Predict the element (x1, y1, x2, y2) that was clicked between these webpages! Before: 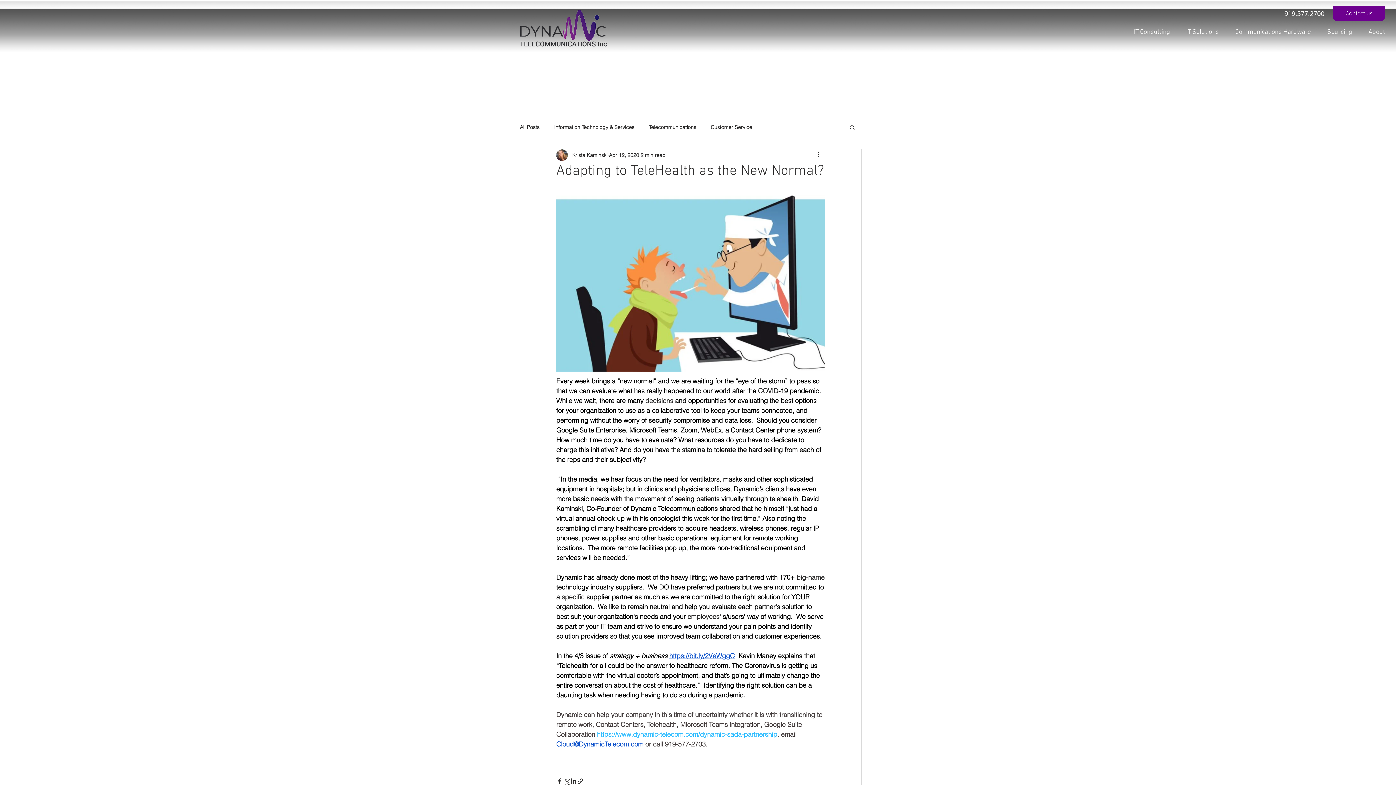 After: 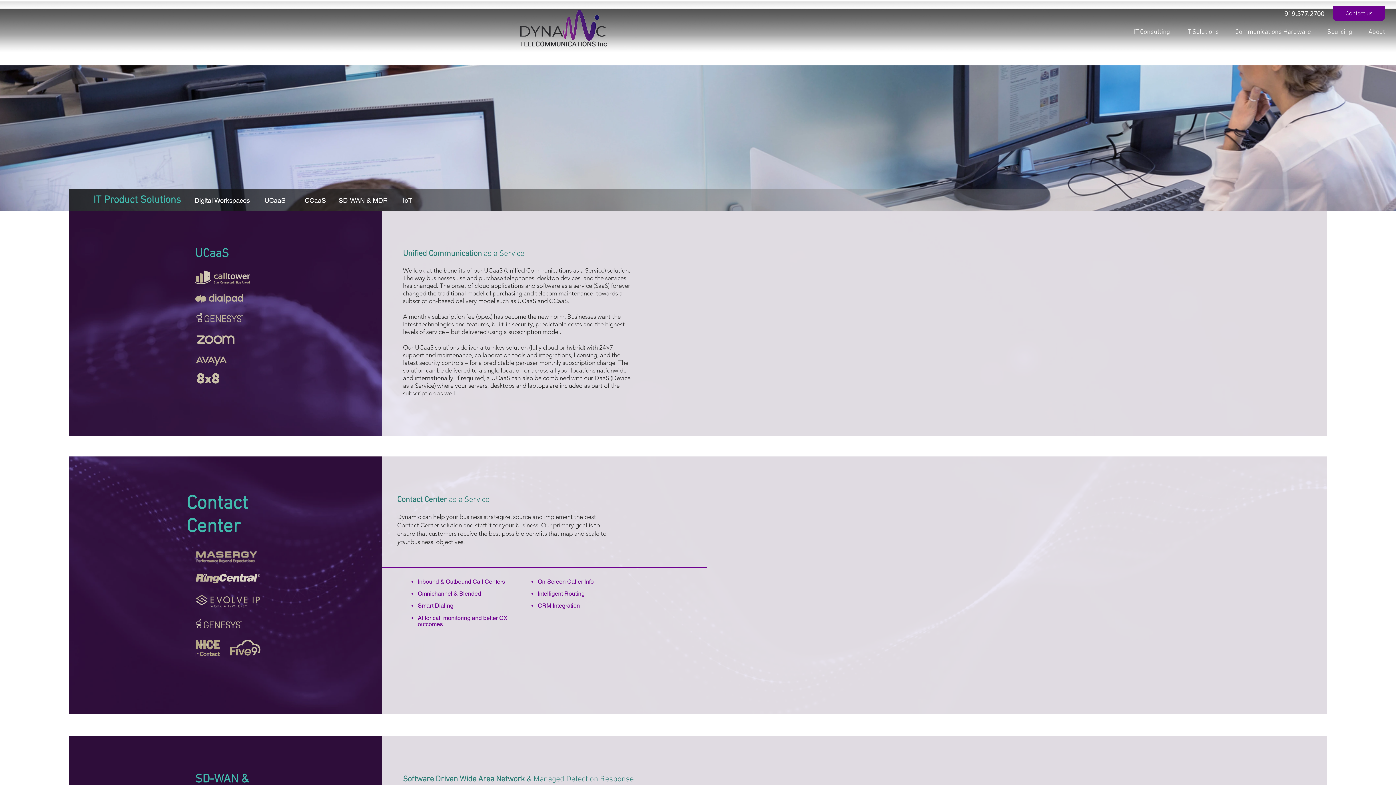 Action: bbox: (1181, 23, 1230, 41) label: IT Solutions